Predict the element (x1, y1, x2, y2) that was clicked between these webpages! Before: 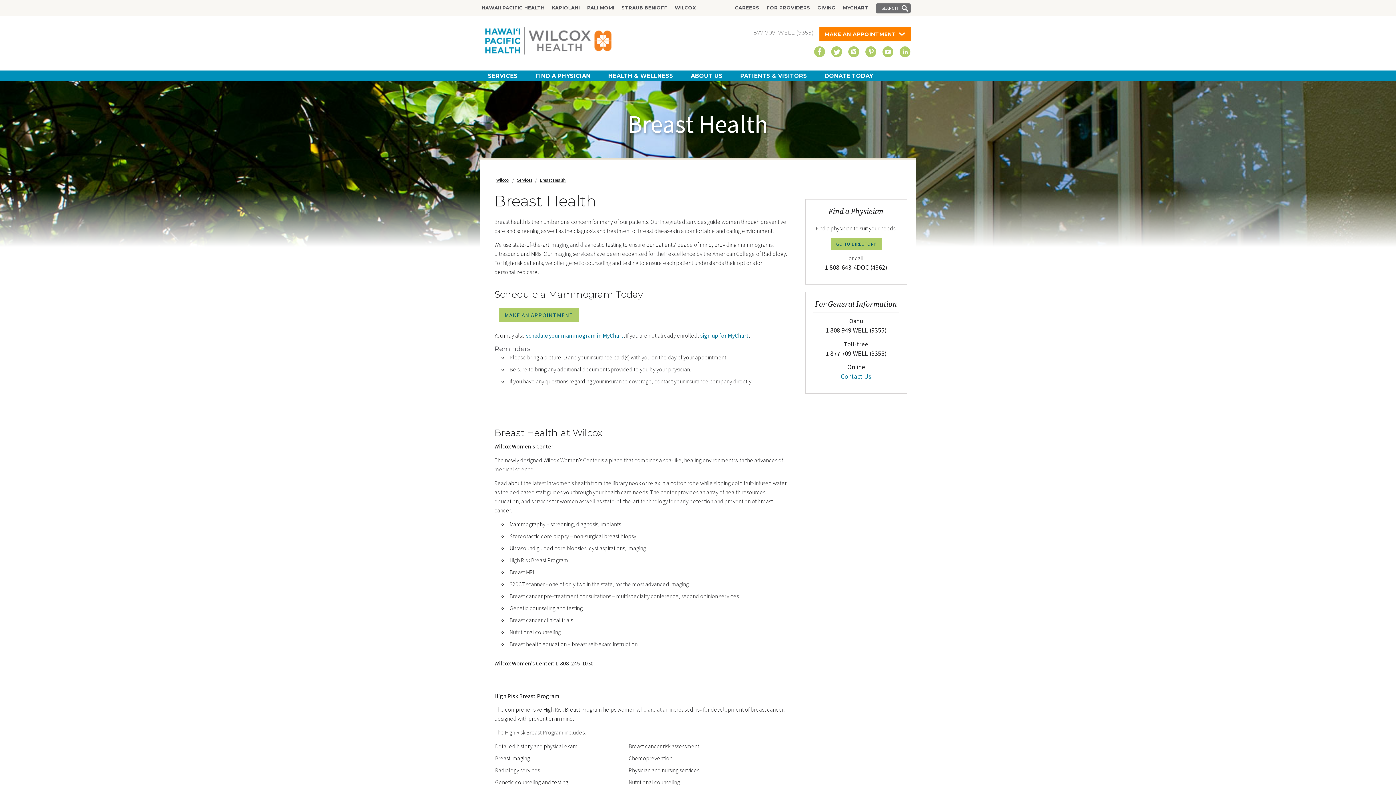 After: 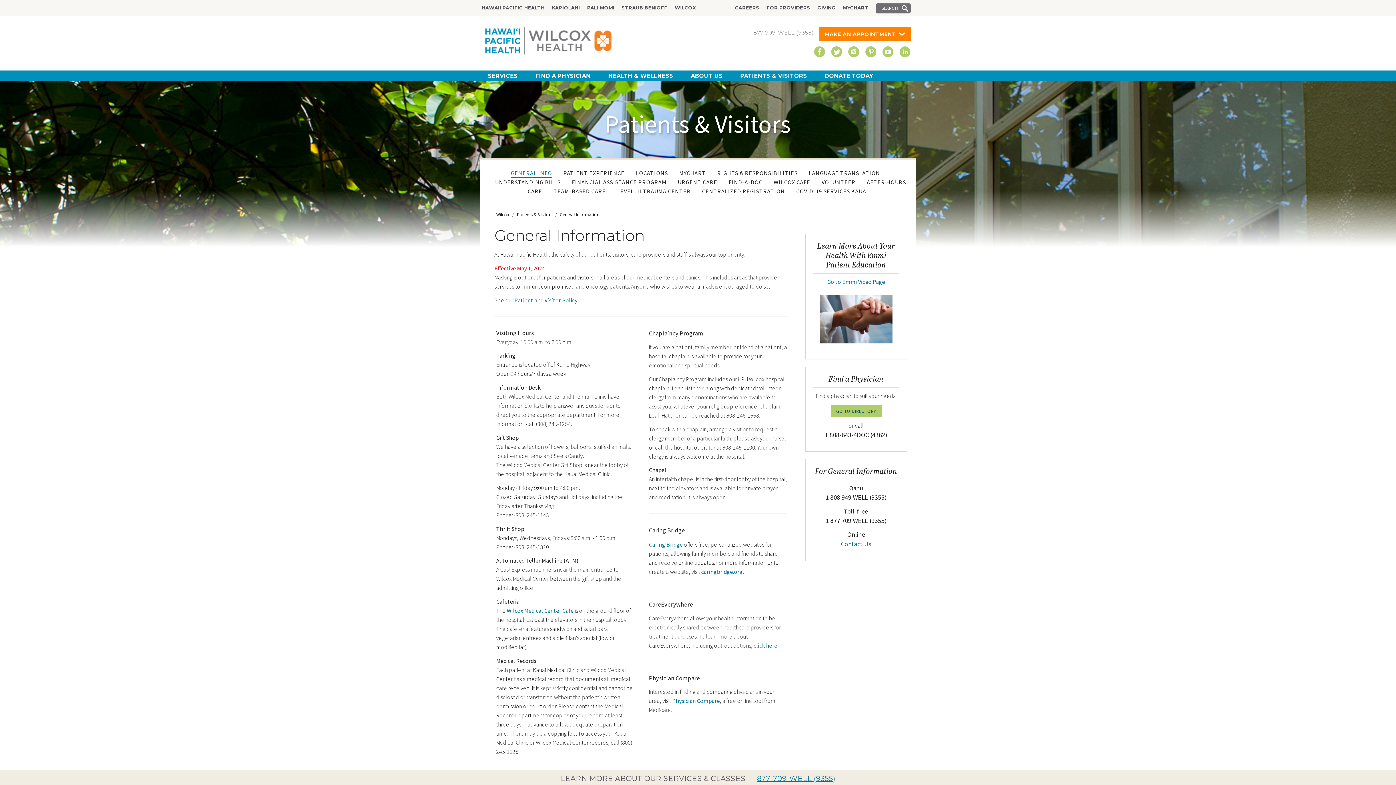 Action: label: PATIENTS & VISITORS bbox: (740, 72, 807, 79)